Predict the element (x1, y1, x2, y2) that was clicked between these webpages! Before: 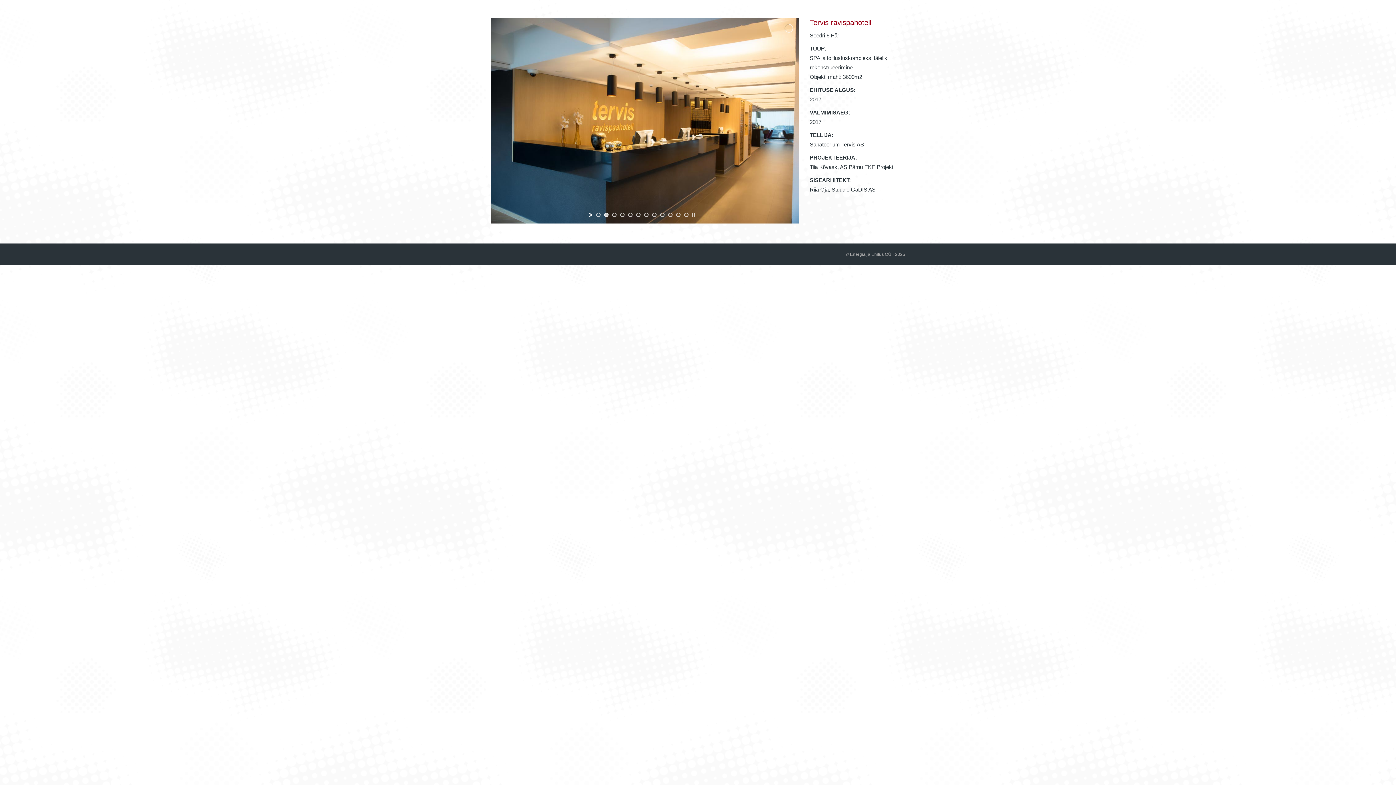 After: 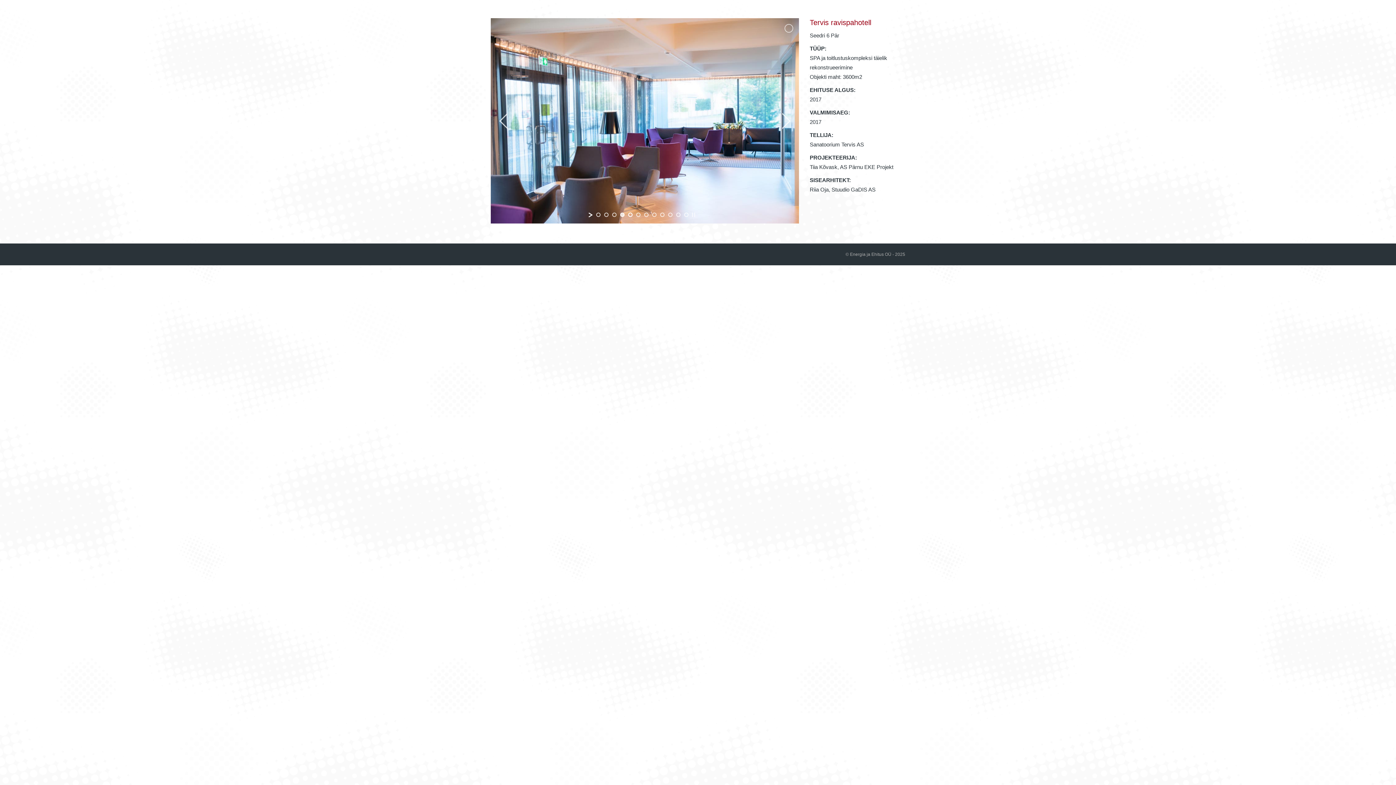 Action: label: jump to slide 5 bbox: (628, 212, 632, 217)